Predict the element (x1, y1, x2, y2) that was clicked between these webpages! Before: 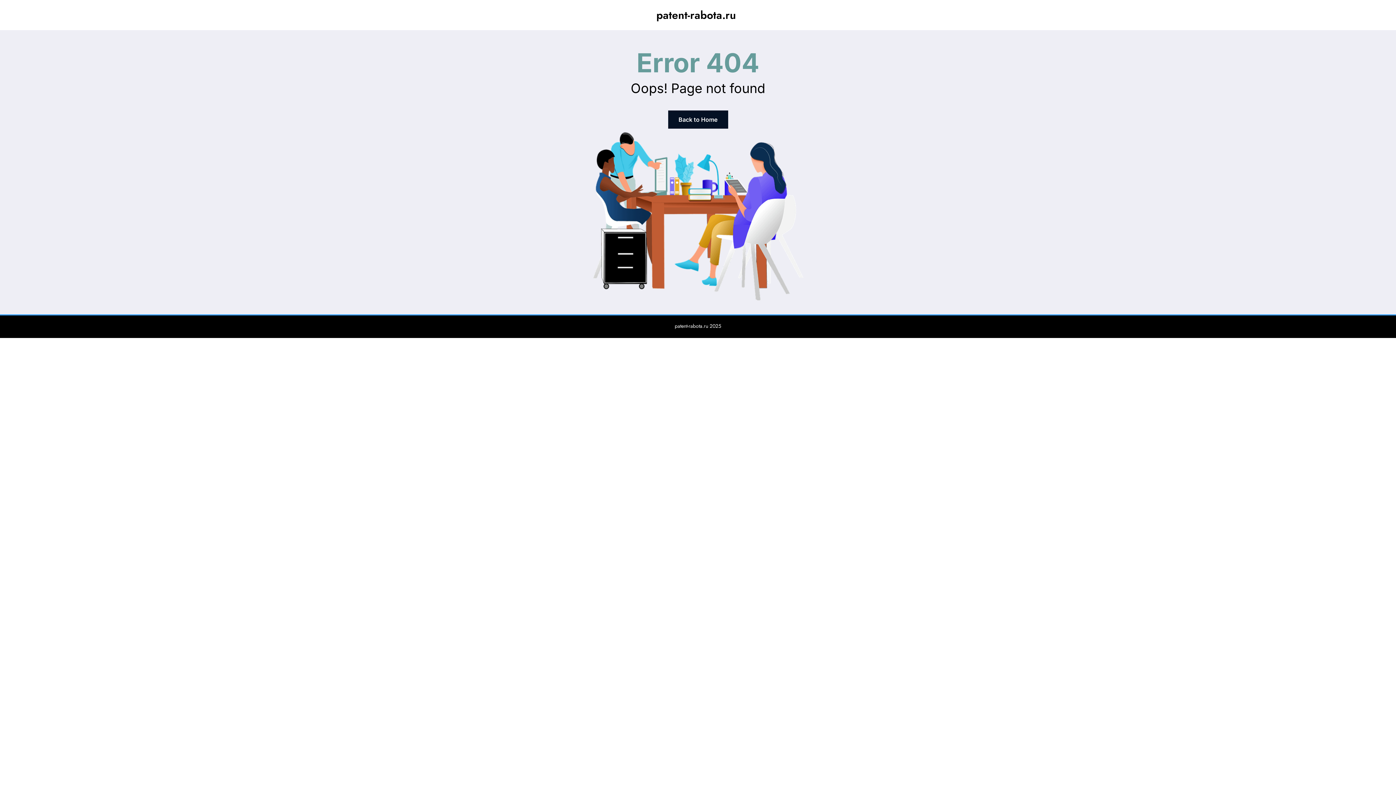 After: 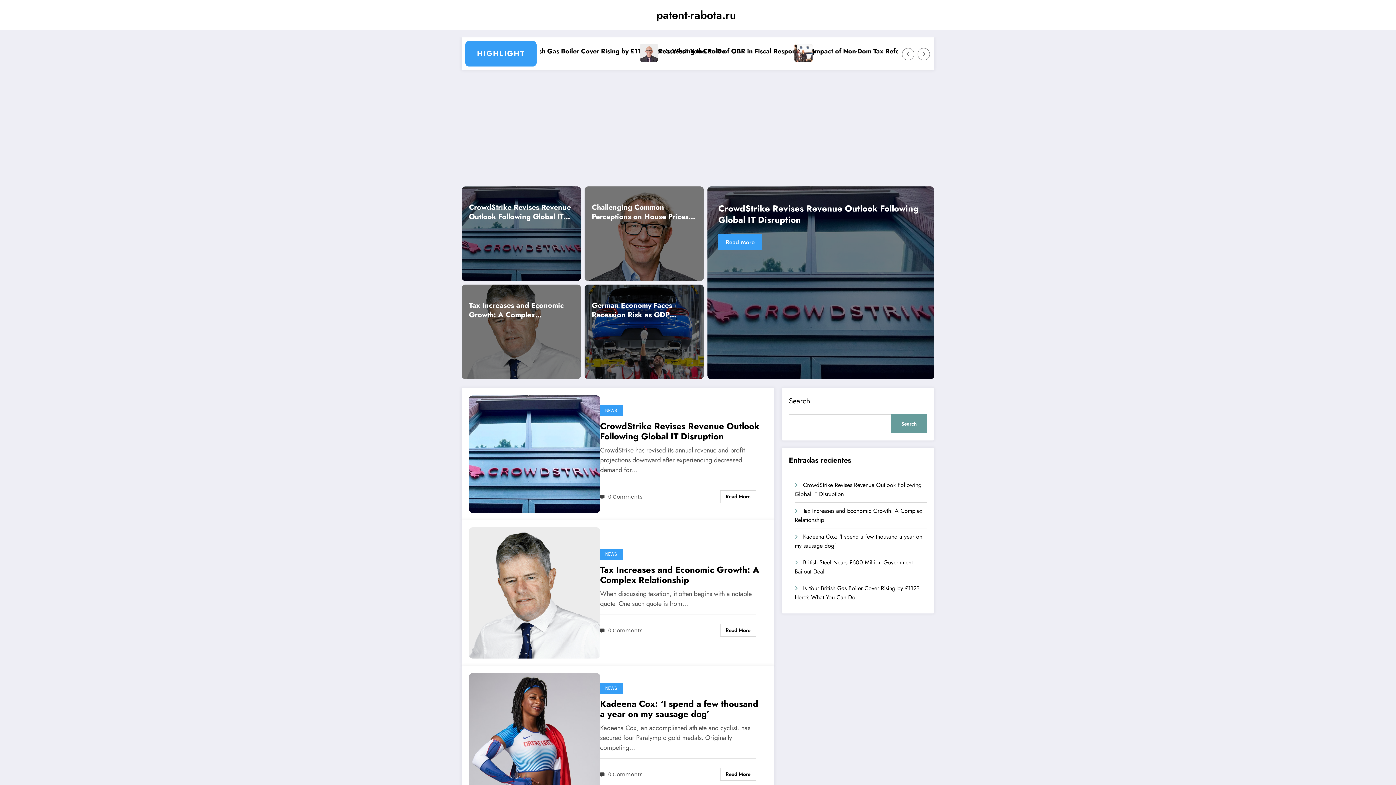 Action: label: patent-rabota.ru bbox: (656, 7, 736, 22)